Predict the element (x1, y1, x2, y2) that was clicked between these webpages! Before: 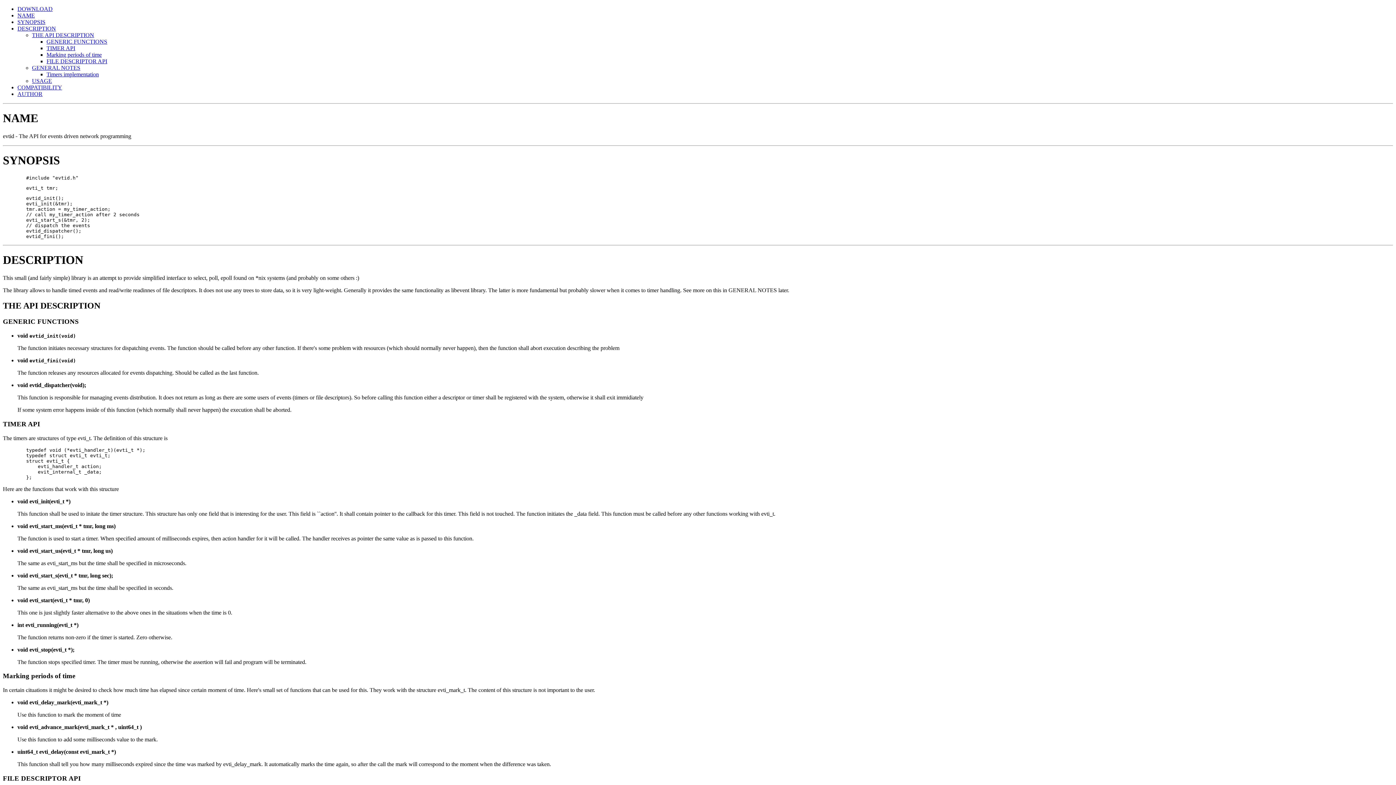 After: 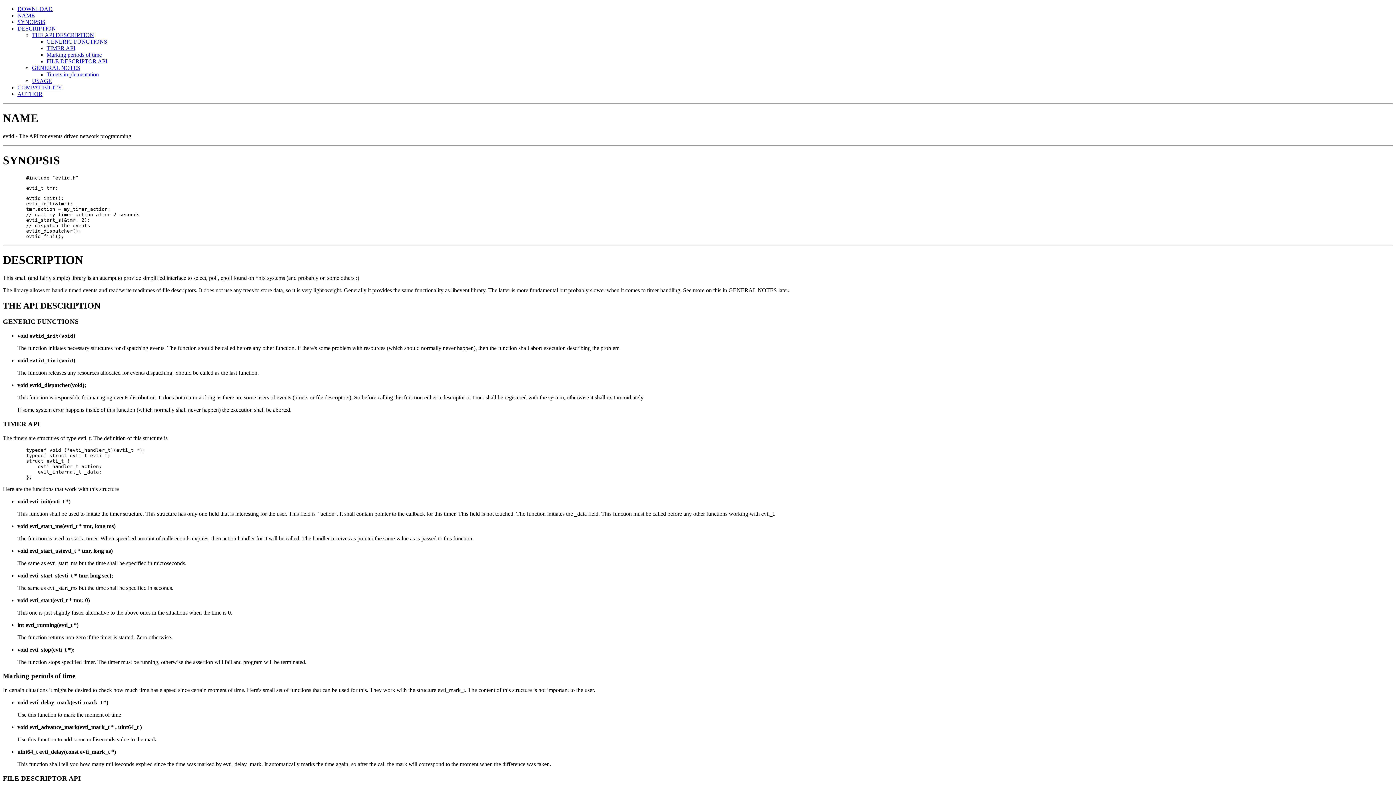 Action: label: int evti_running(evti_t *) bbox: (17, 622, 78, 628)